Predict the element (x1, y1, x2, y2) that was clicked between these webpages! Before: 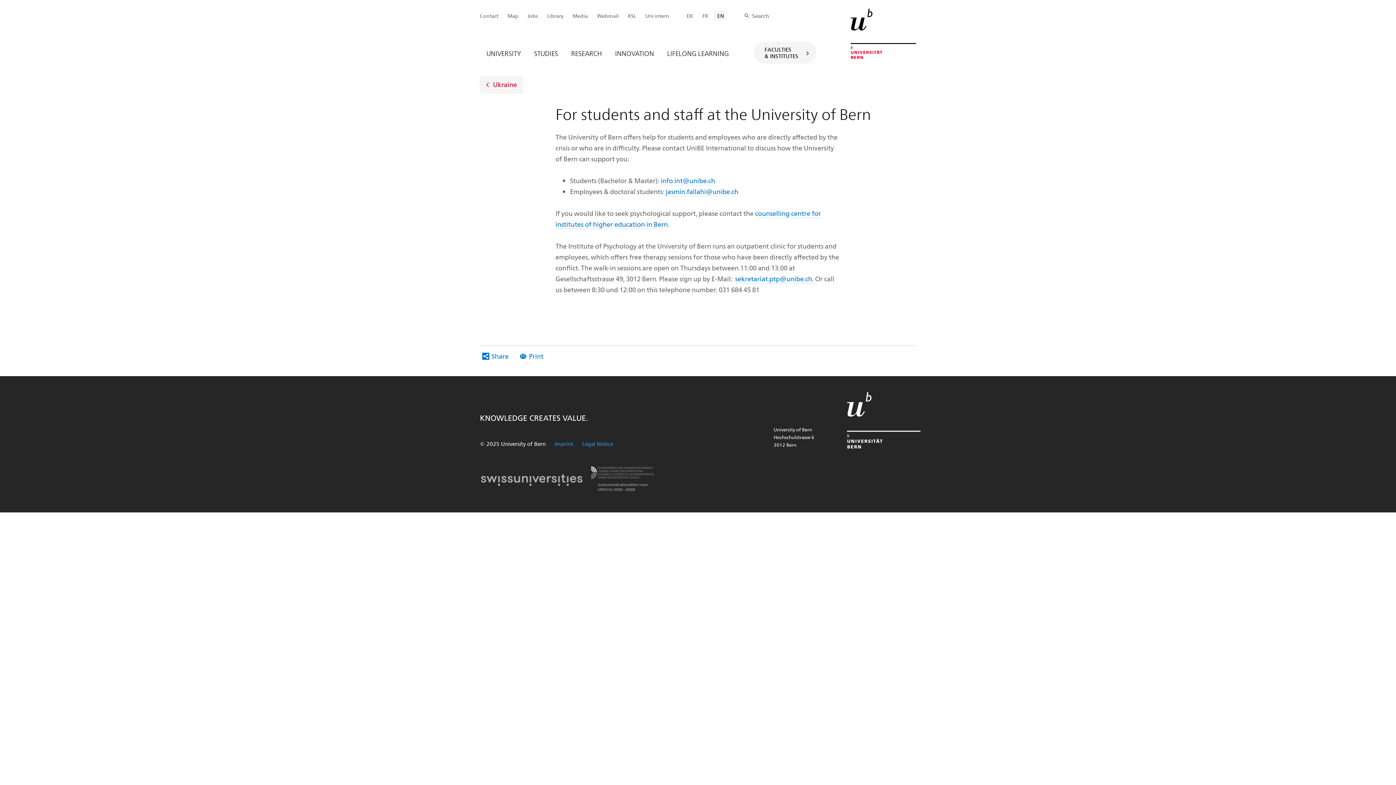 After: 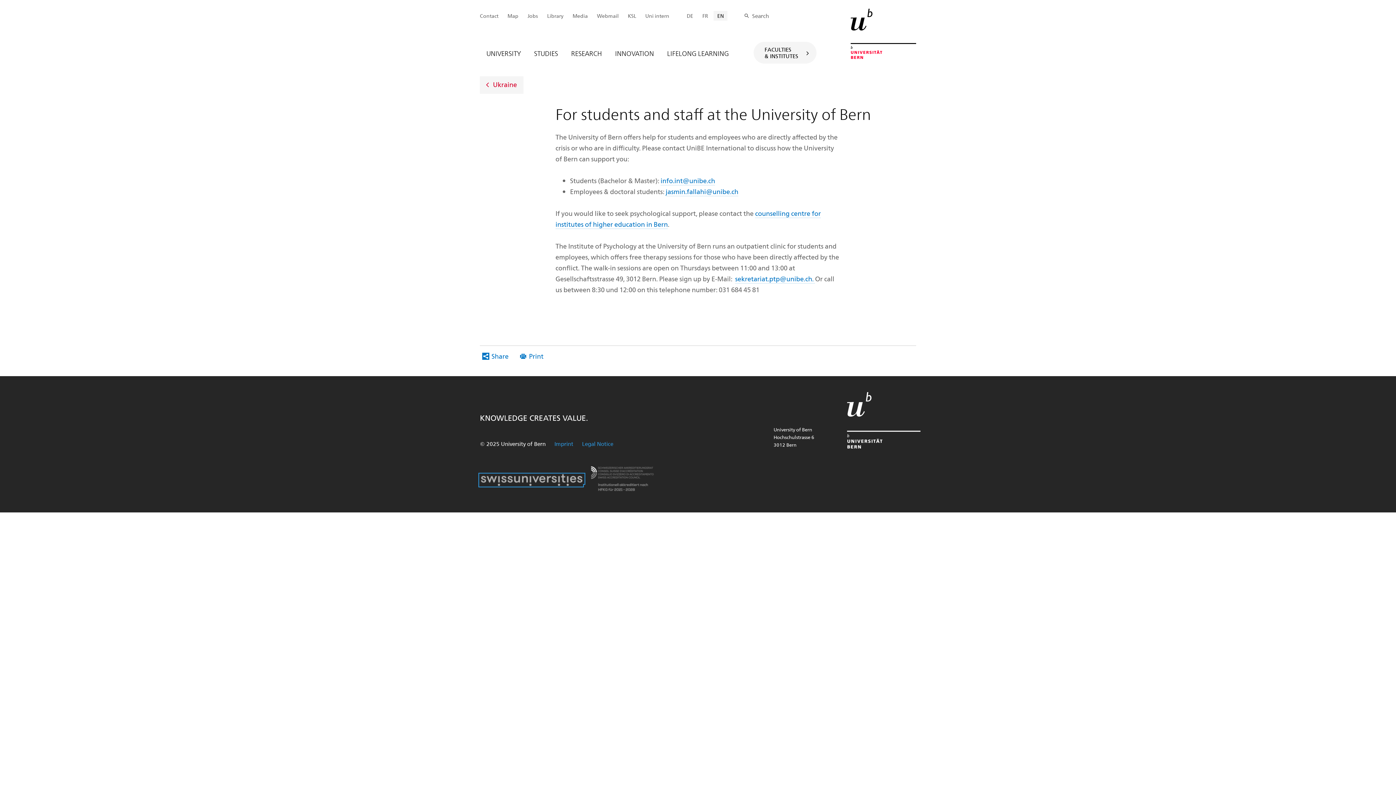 Action: label:   bbox: (480, 474, 584, 483)